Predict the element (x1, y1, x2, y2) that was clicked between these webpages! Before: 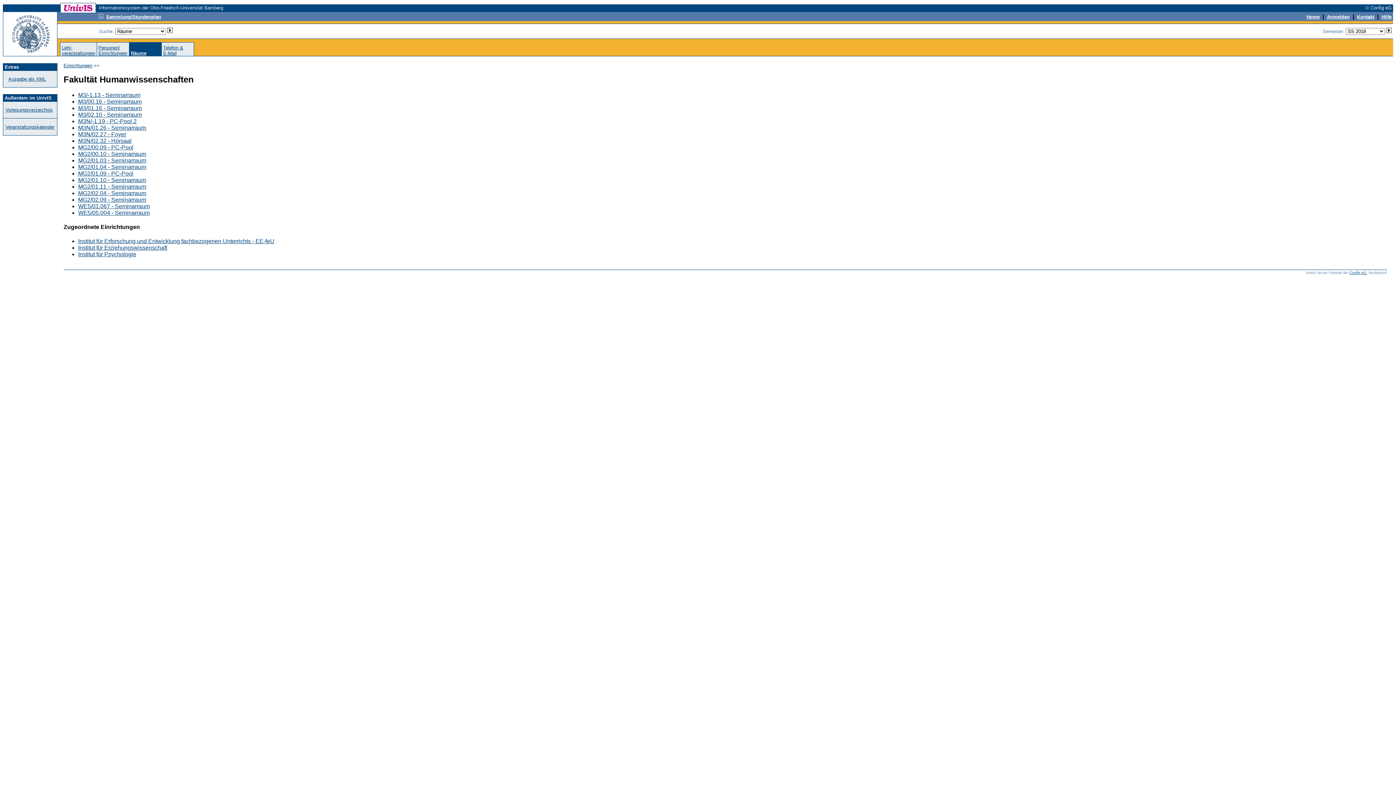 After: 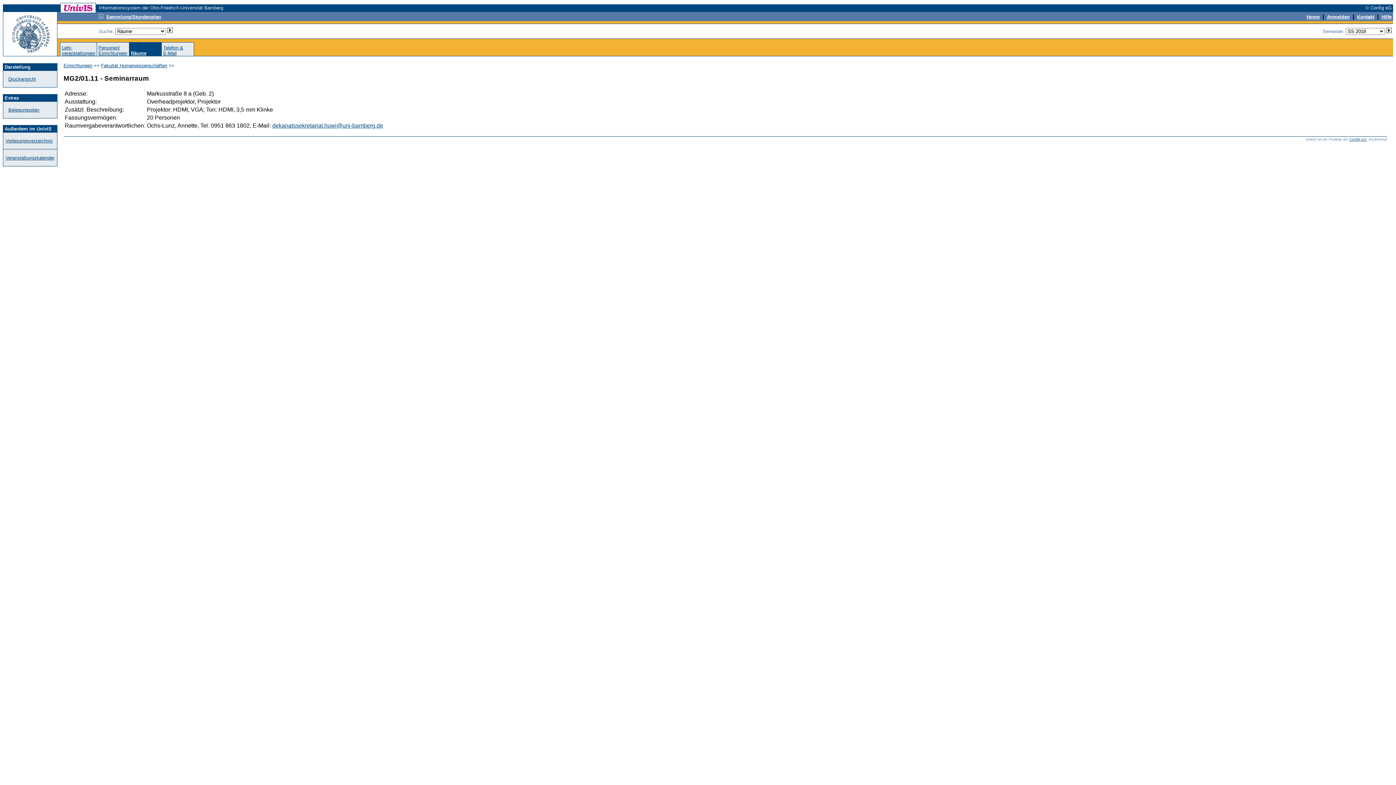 Action: bbox: (78, 183, 146, 189) label: MG2/01.11 - Seminarraum